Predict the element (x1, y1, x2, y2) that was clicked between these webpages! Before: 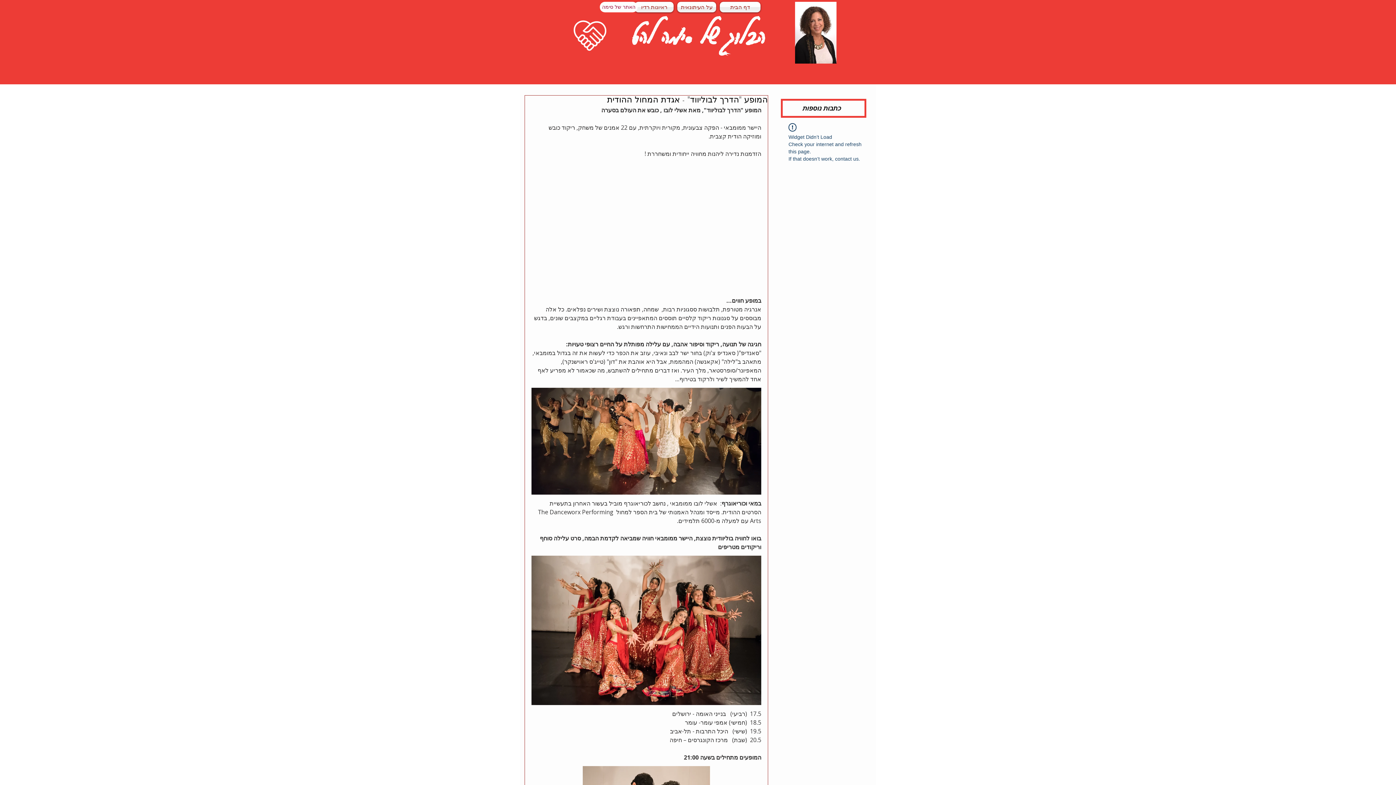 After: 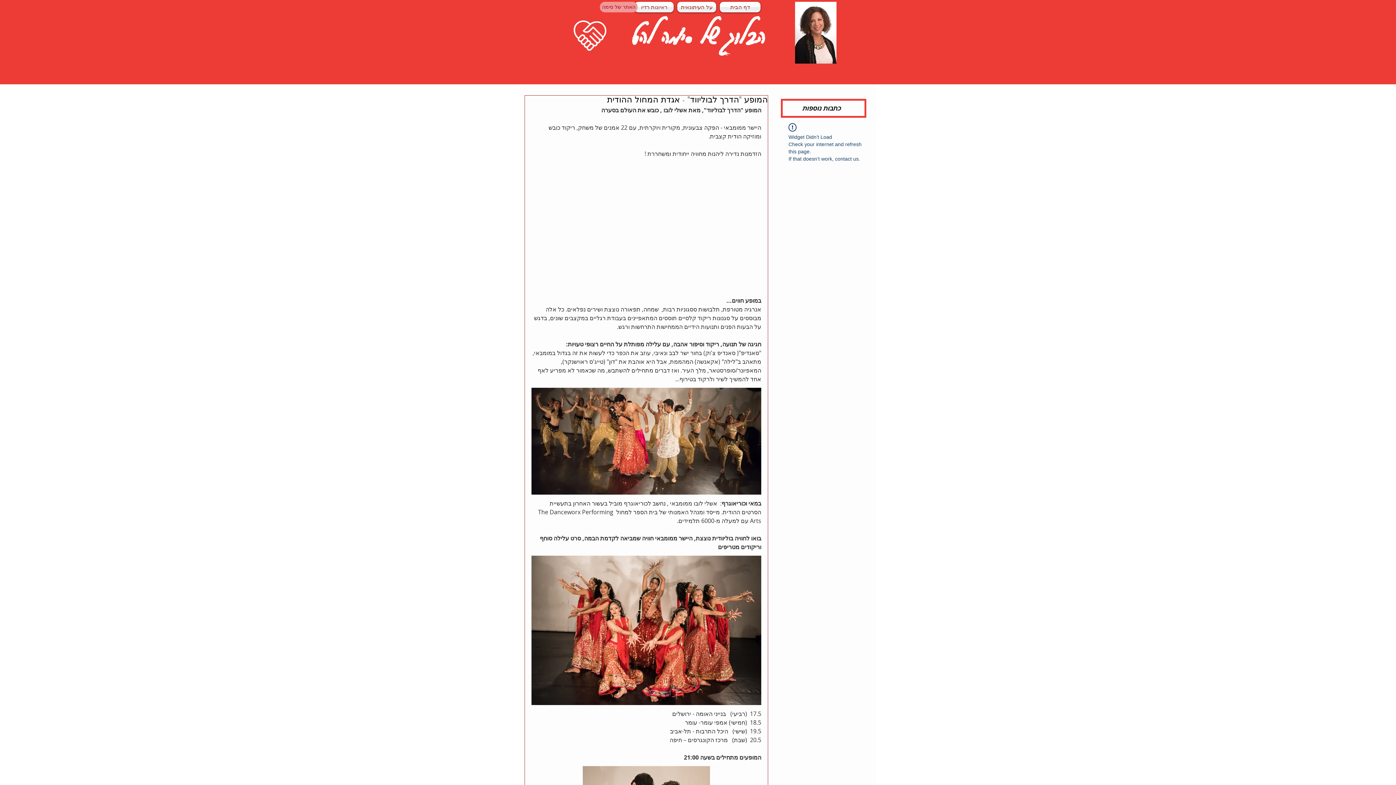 Action: label: האתר של סימה bbox: (600, 1, 637, 12)